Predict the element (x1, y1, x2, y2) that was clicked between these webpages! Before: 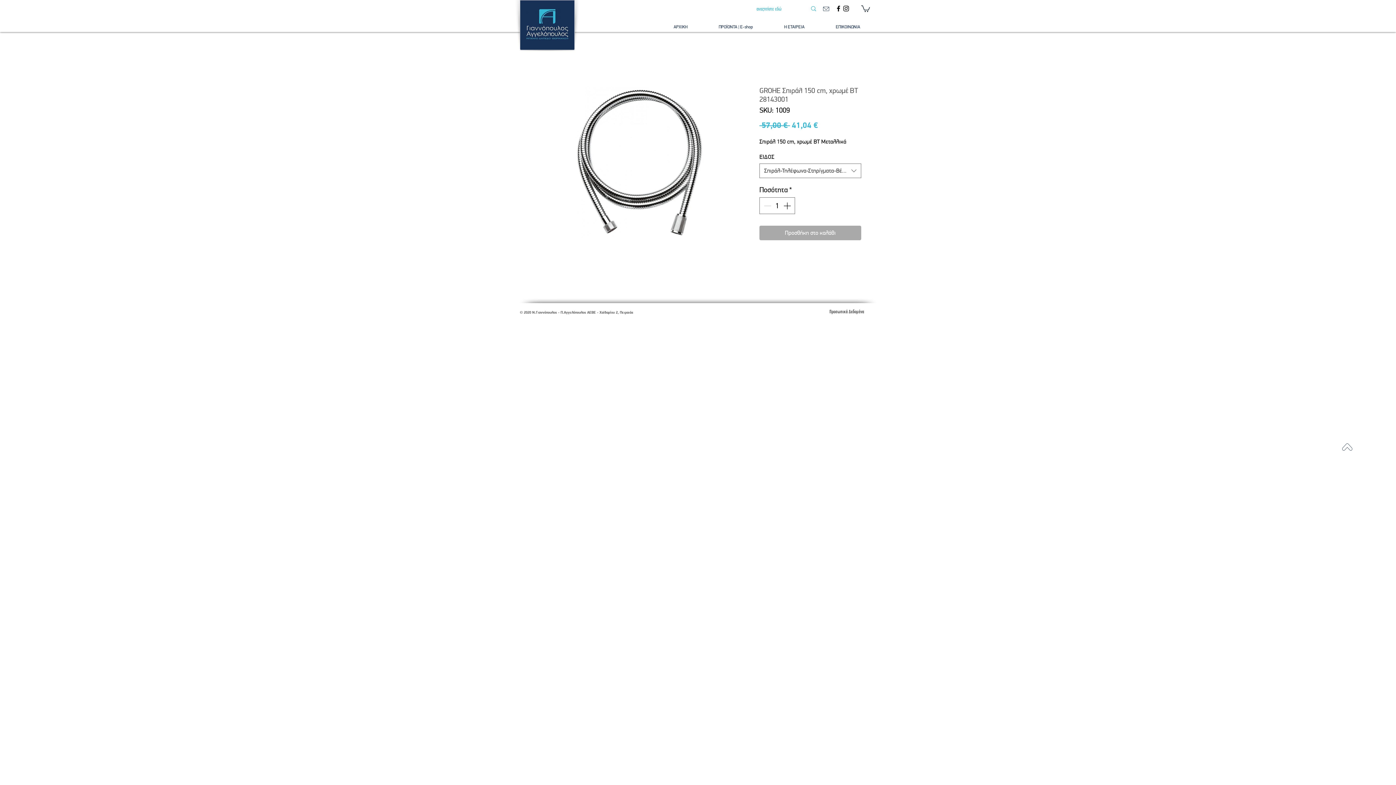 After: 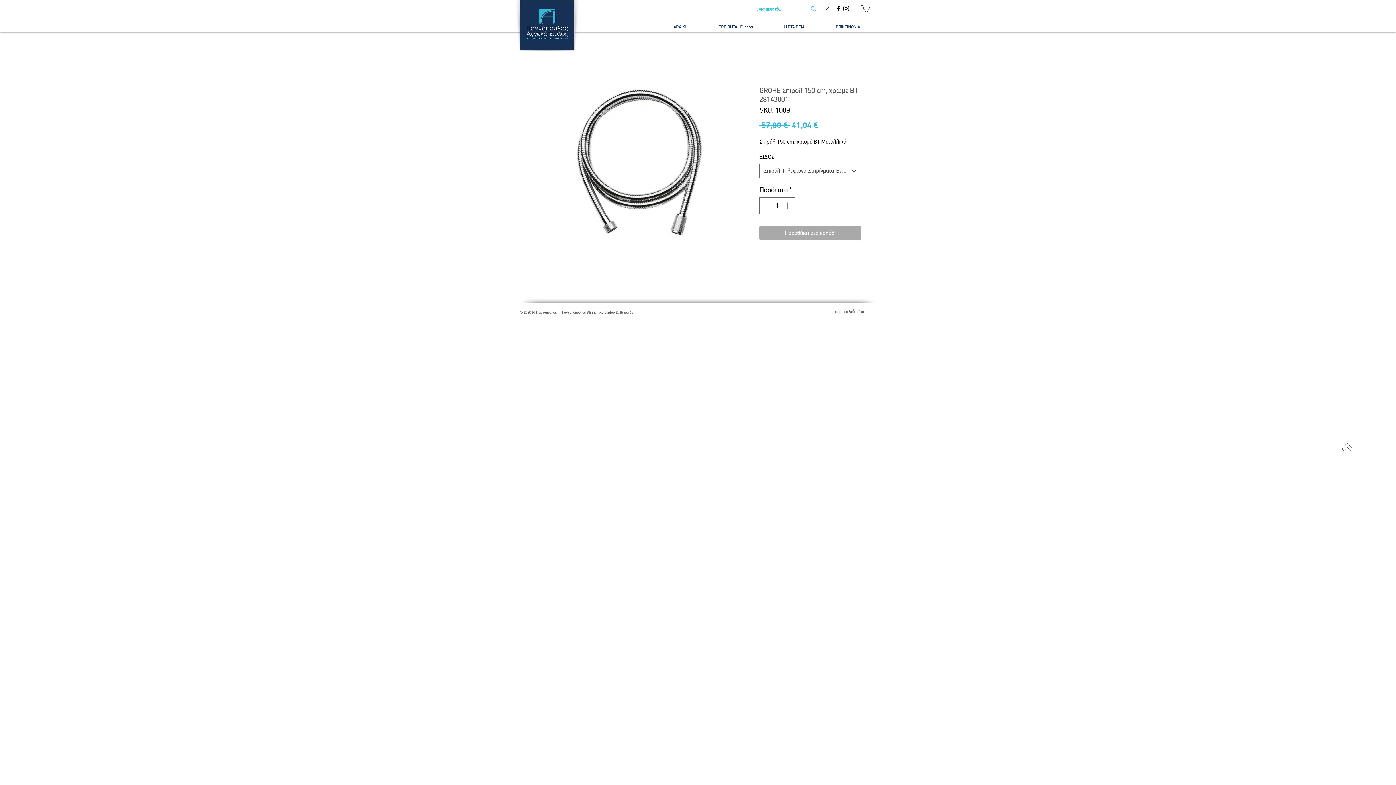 Action: bbox: (861, 4, 870, 12)